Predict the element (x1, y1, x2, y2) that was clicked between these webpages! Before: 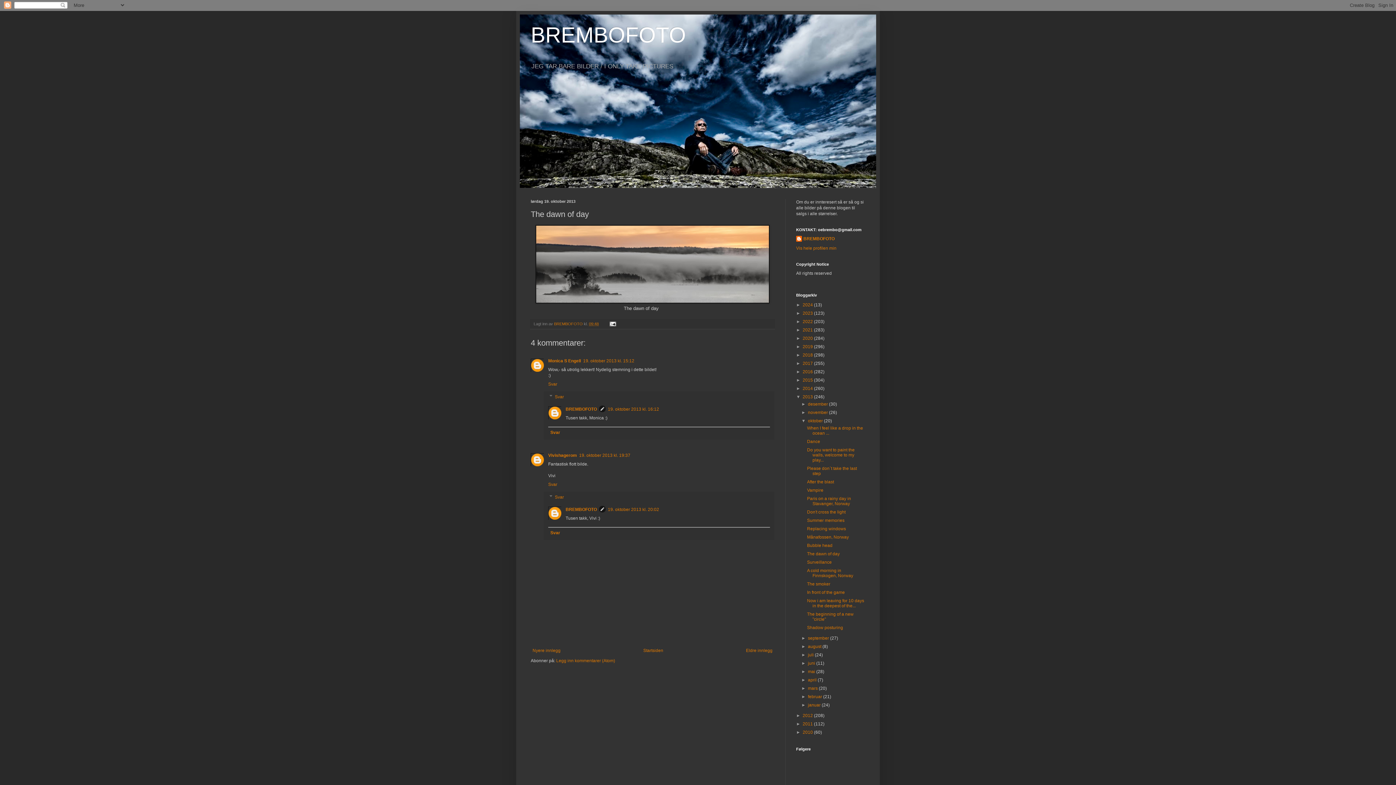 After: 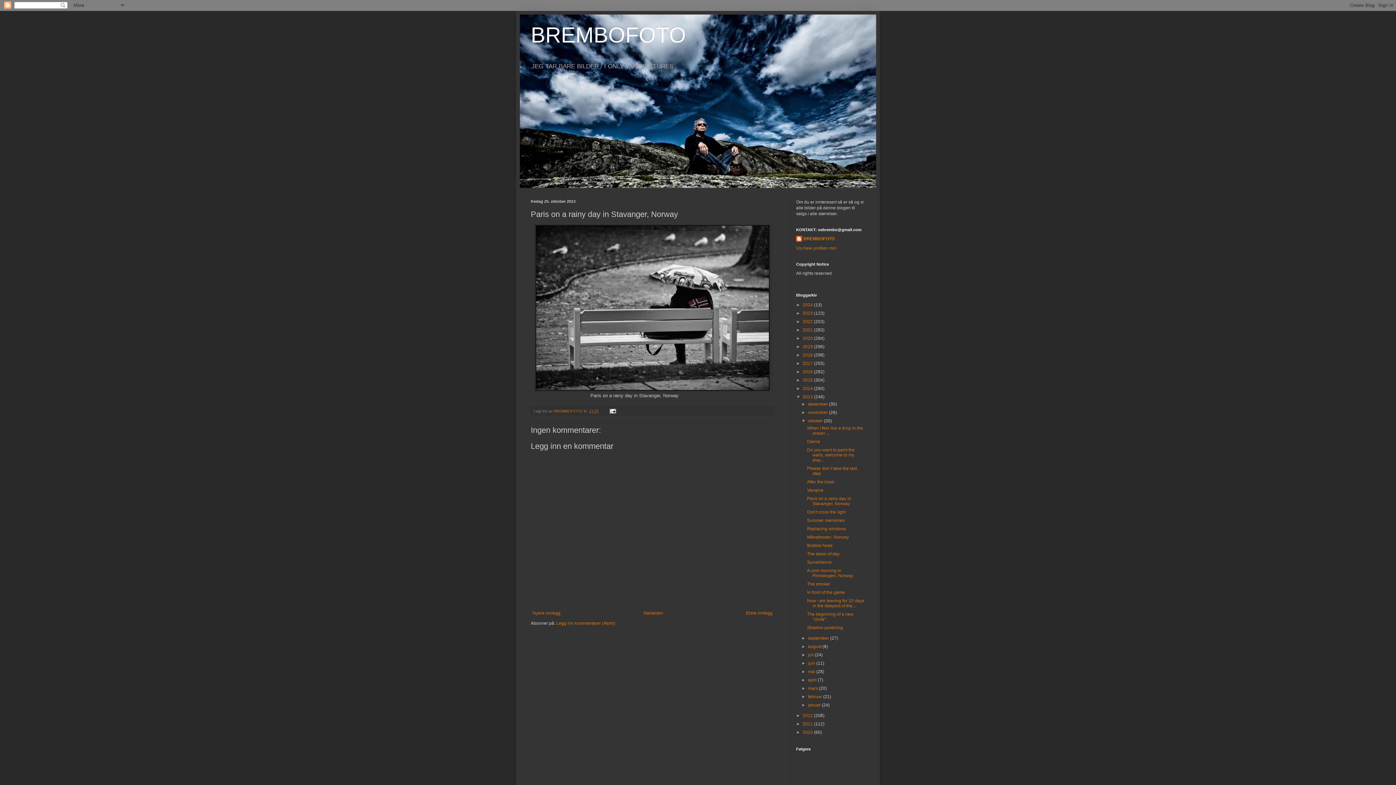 Action: bbox: (807, 496, 851, 506) label: Paris on a rainy day in Stavanger, Norway